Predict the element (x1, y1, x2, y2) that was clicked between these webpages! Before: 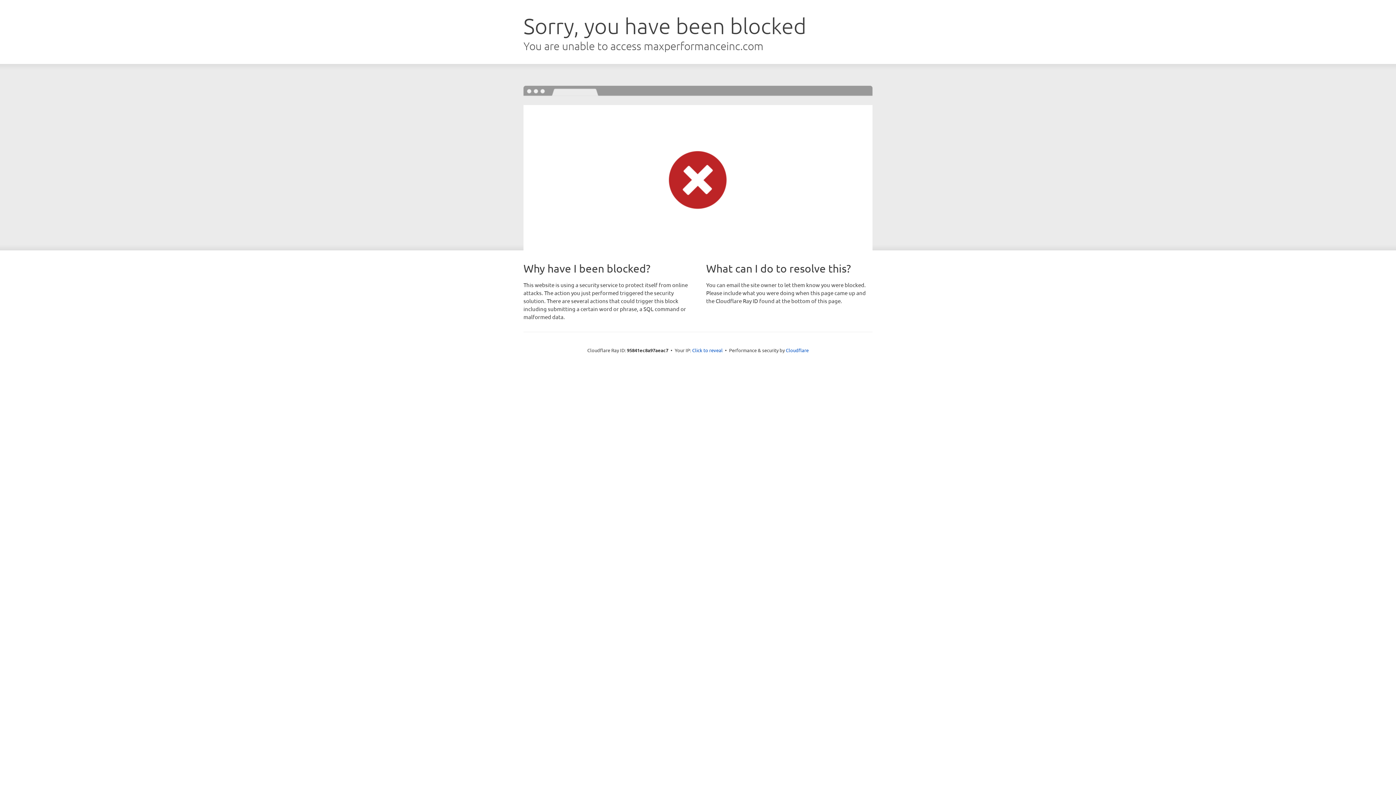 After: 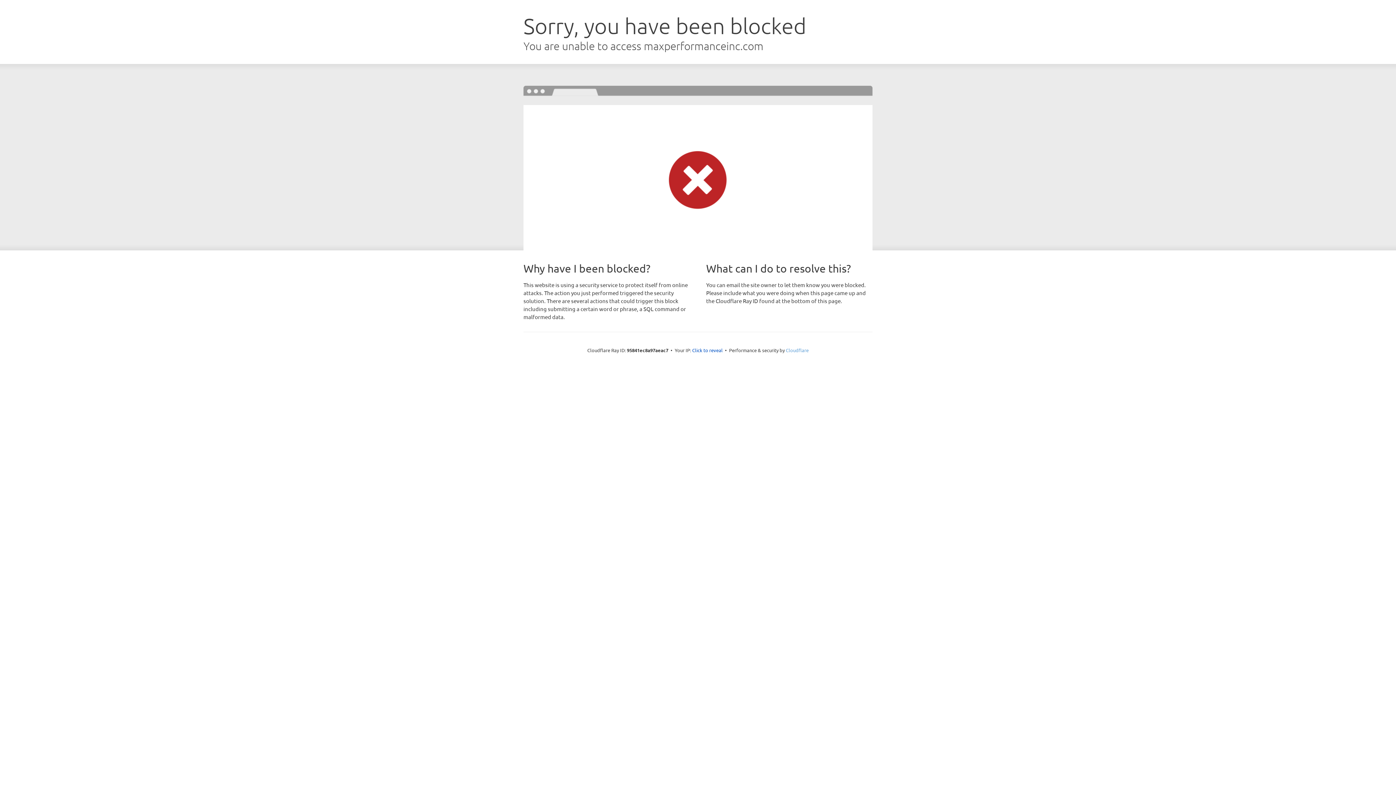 Action: label: Cloudflare bbox: (786, 347, 808, 353)